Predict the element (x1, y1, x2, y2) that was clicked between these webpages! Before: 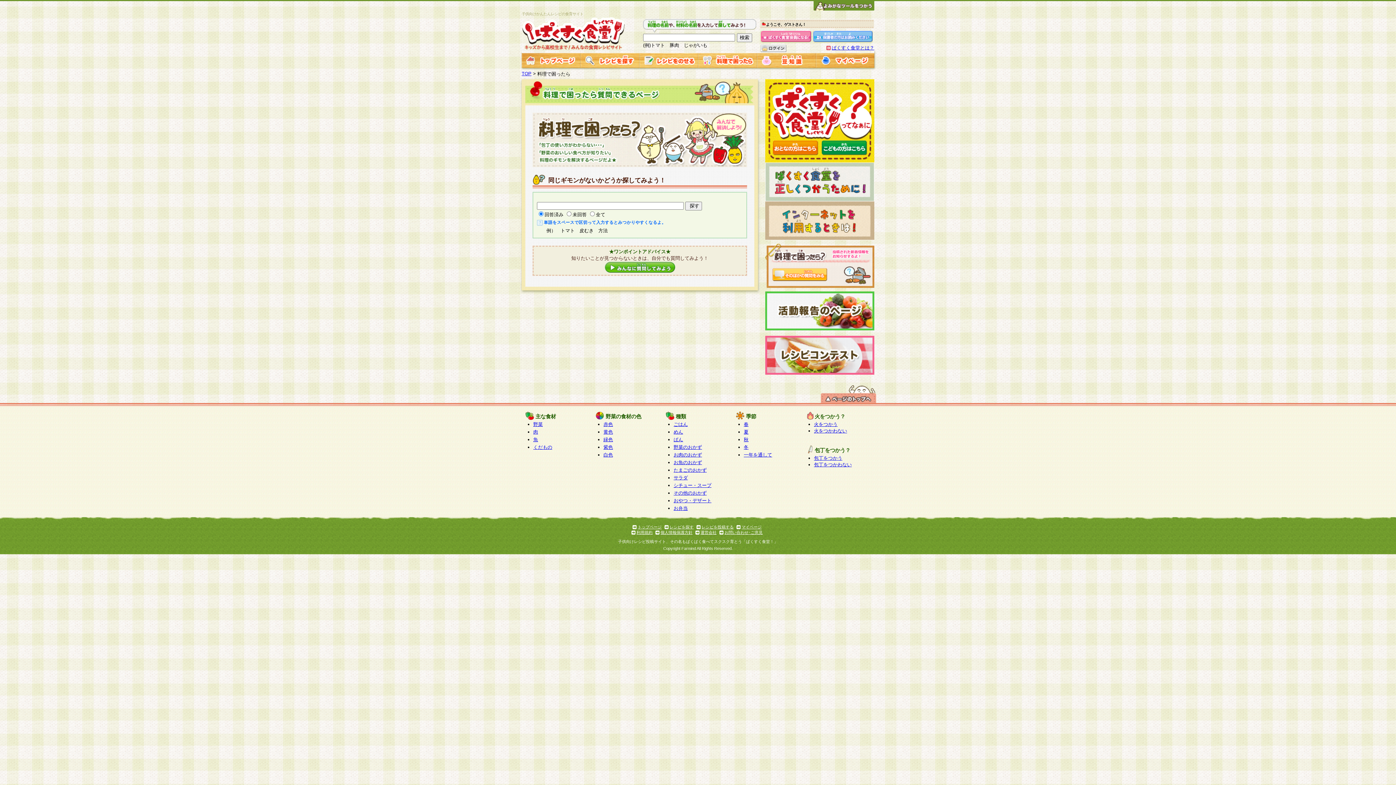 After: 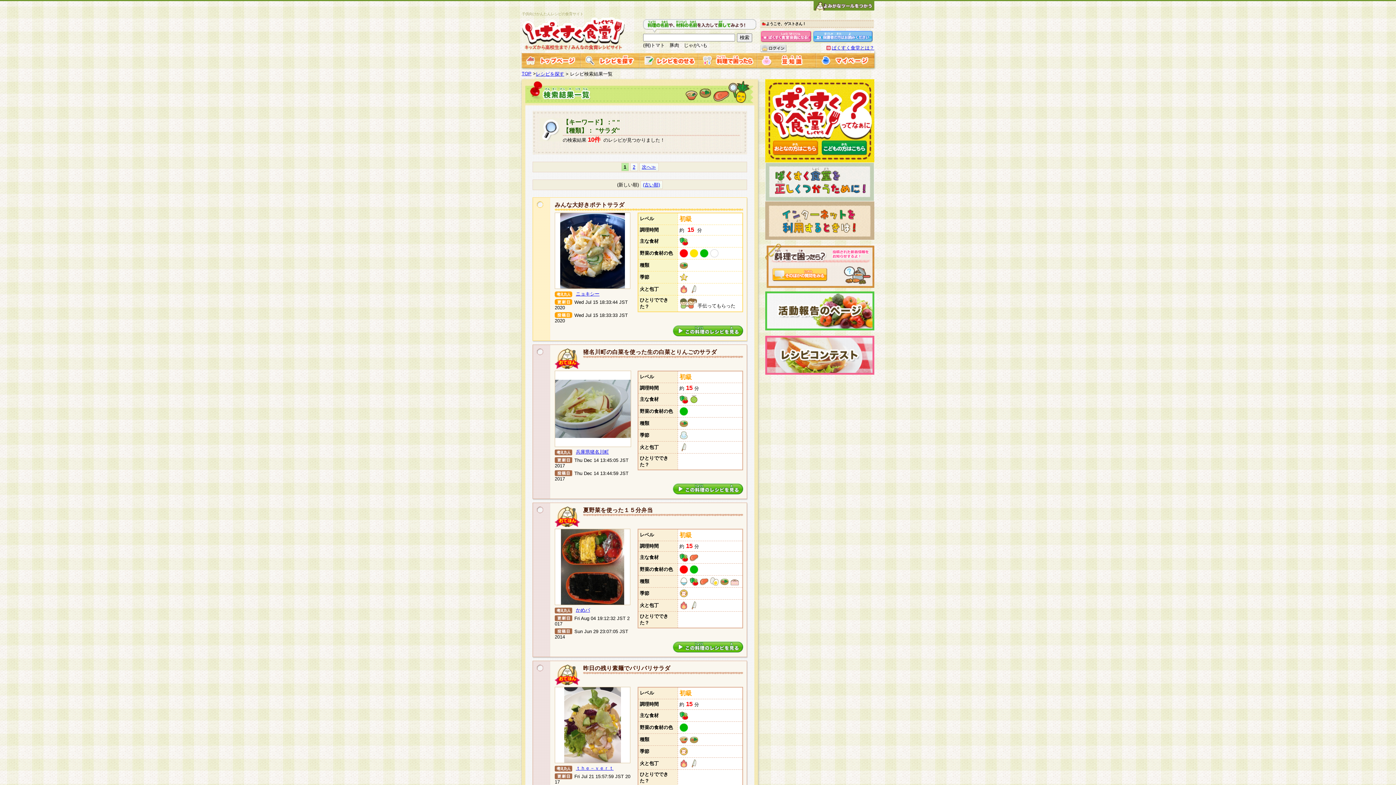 Action: bbox: (673, 475, 688, 480) label: サラダ